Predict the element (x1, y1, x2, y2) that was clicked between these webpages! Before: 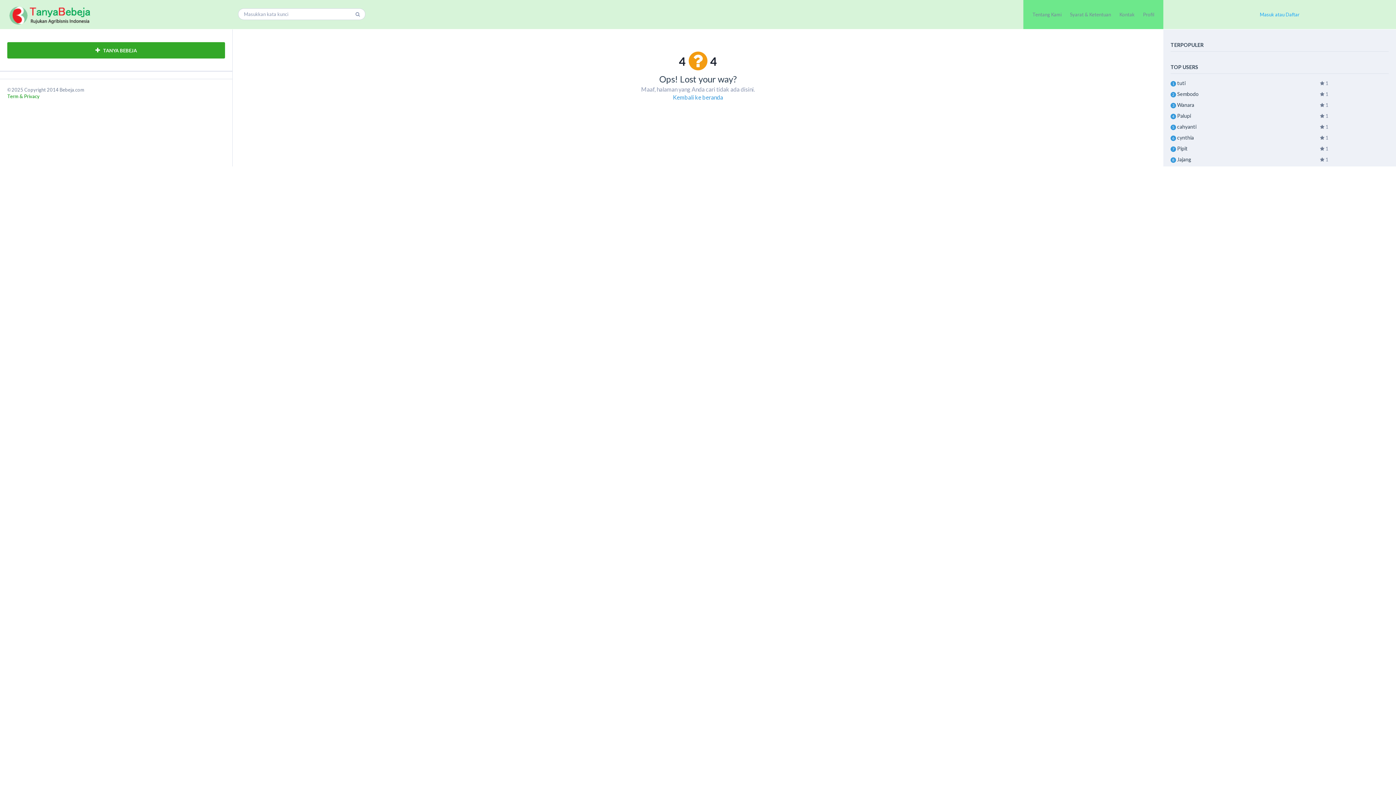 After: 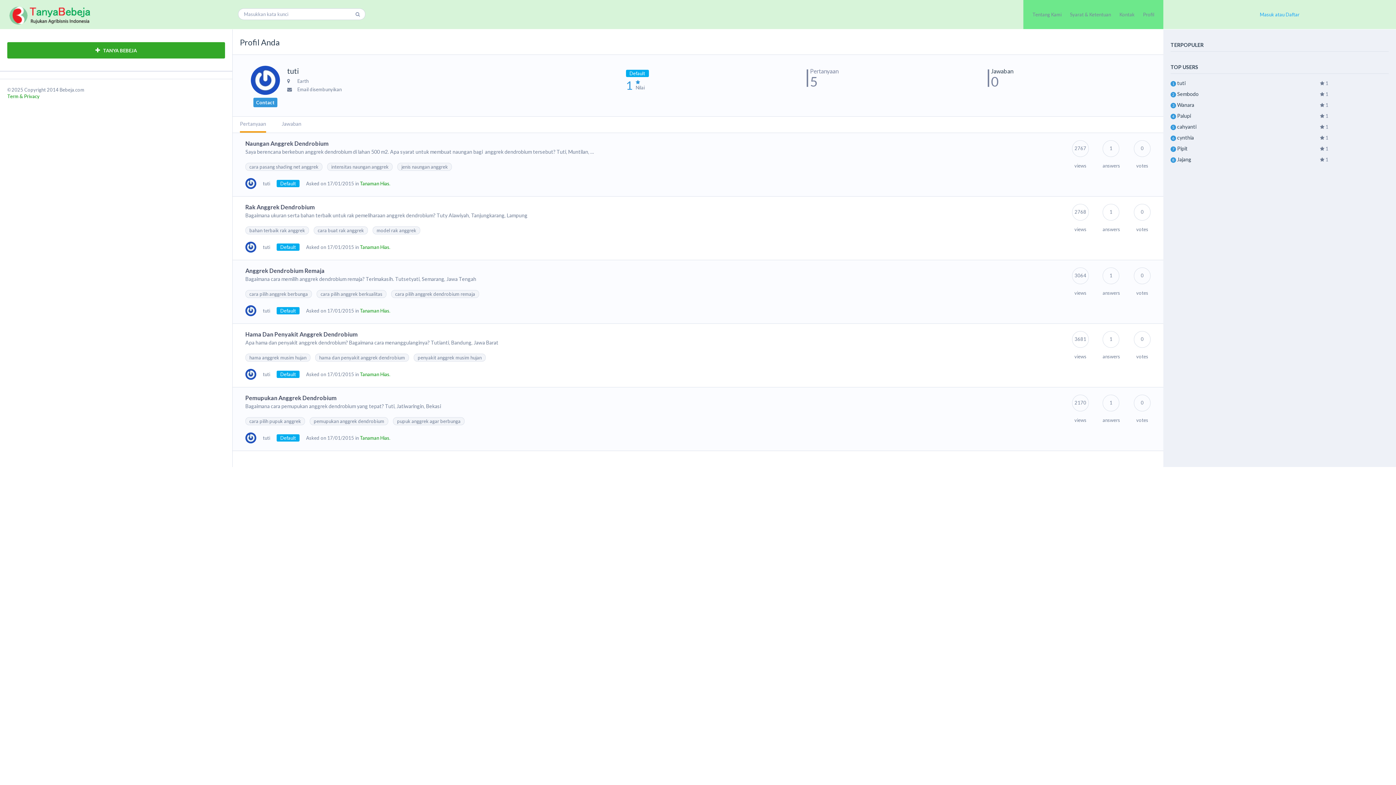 Action: bbox: (1177, 79, 1185, 86) label: tuti